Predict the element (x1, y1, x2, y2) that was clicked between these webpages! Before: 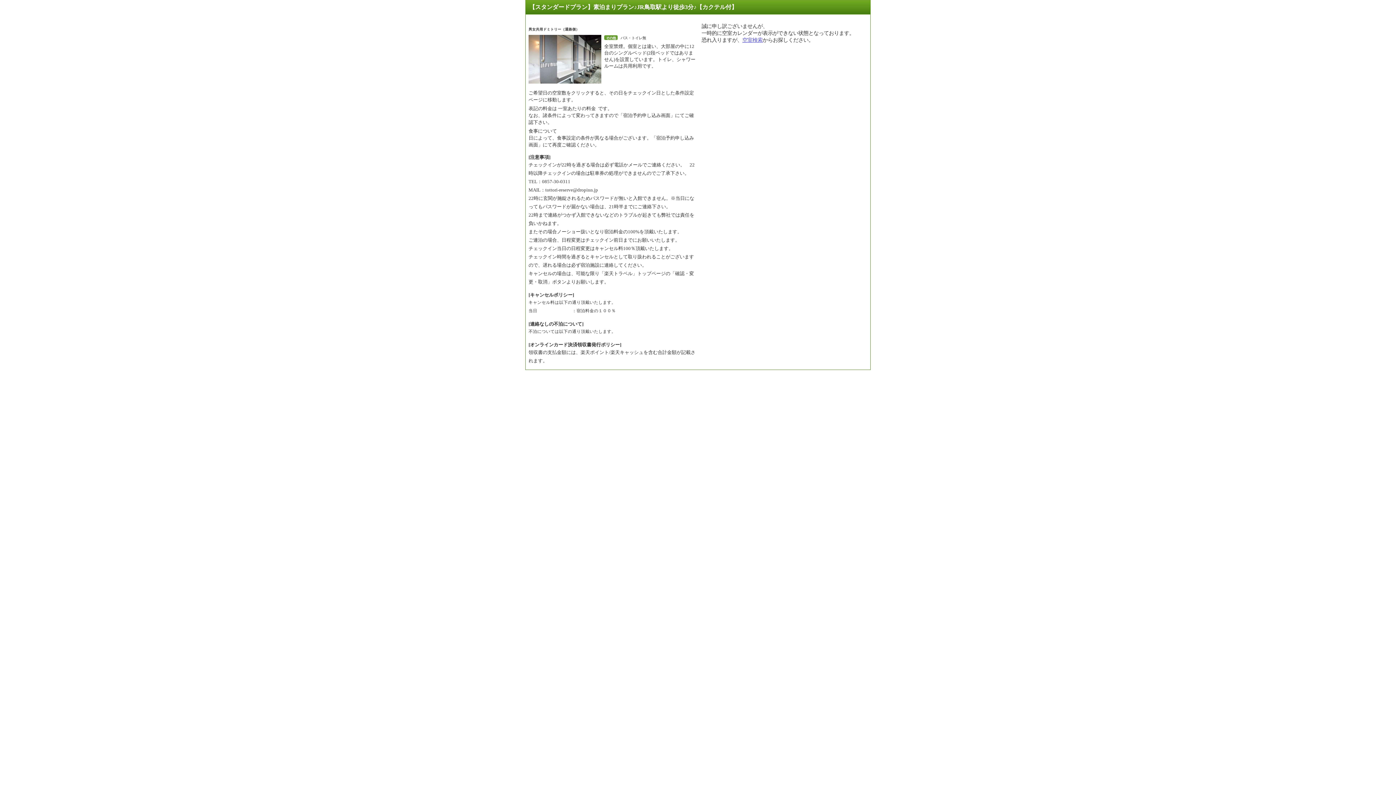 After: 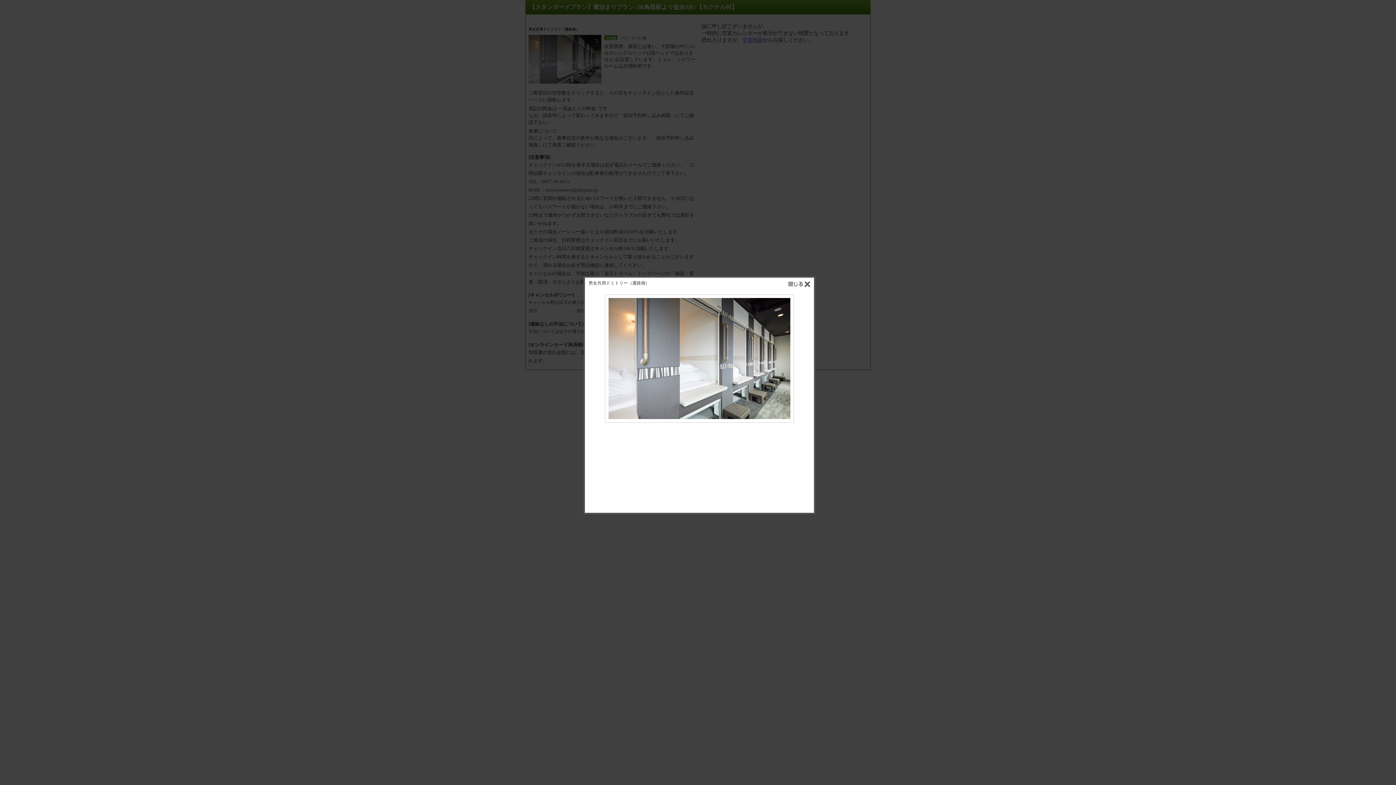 Action: bbox: (528, 35, 601, 83)